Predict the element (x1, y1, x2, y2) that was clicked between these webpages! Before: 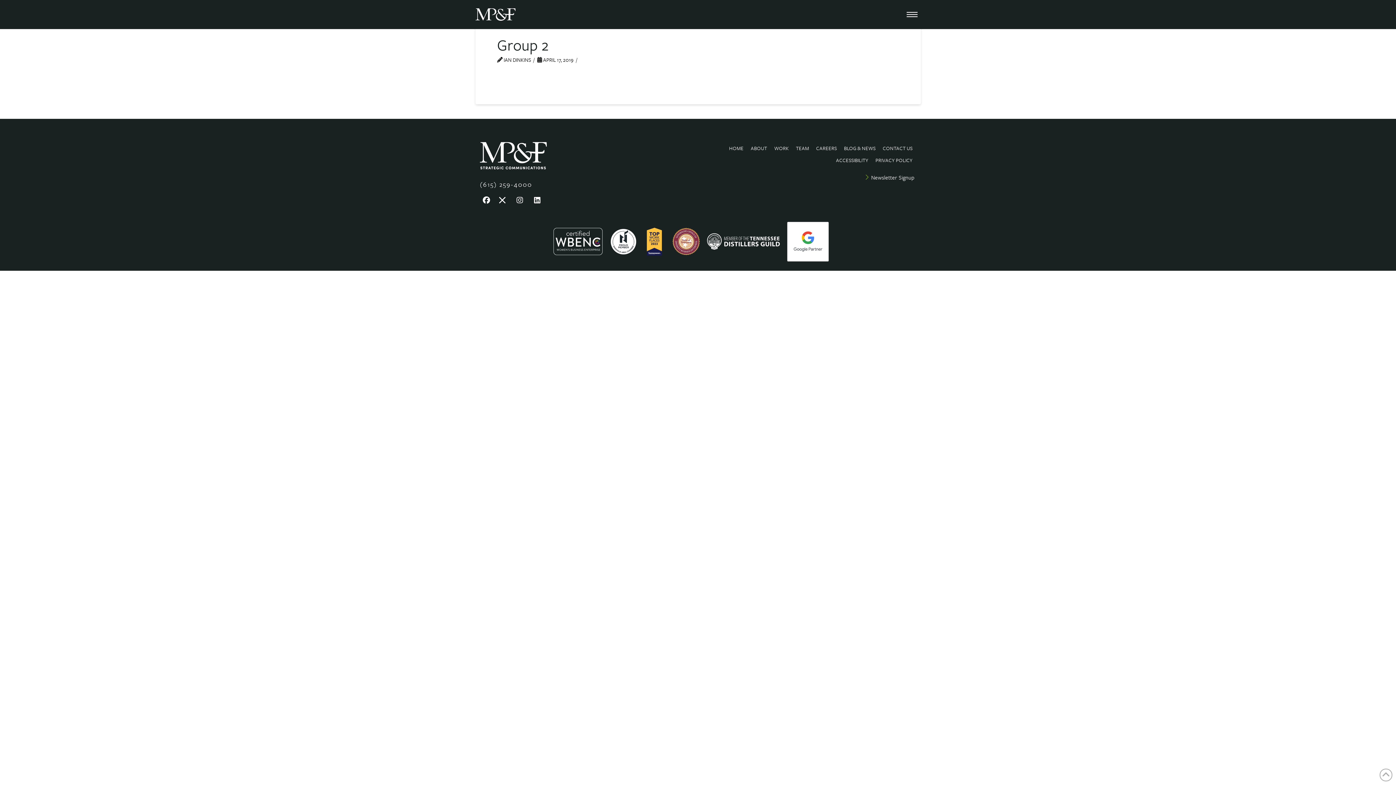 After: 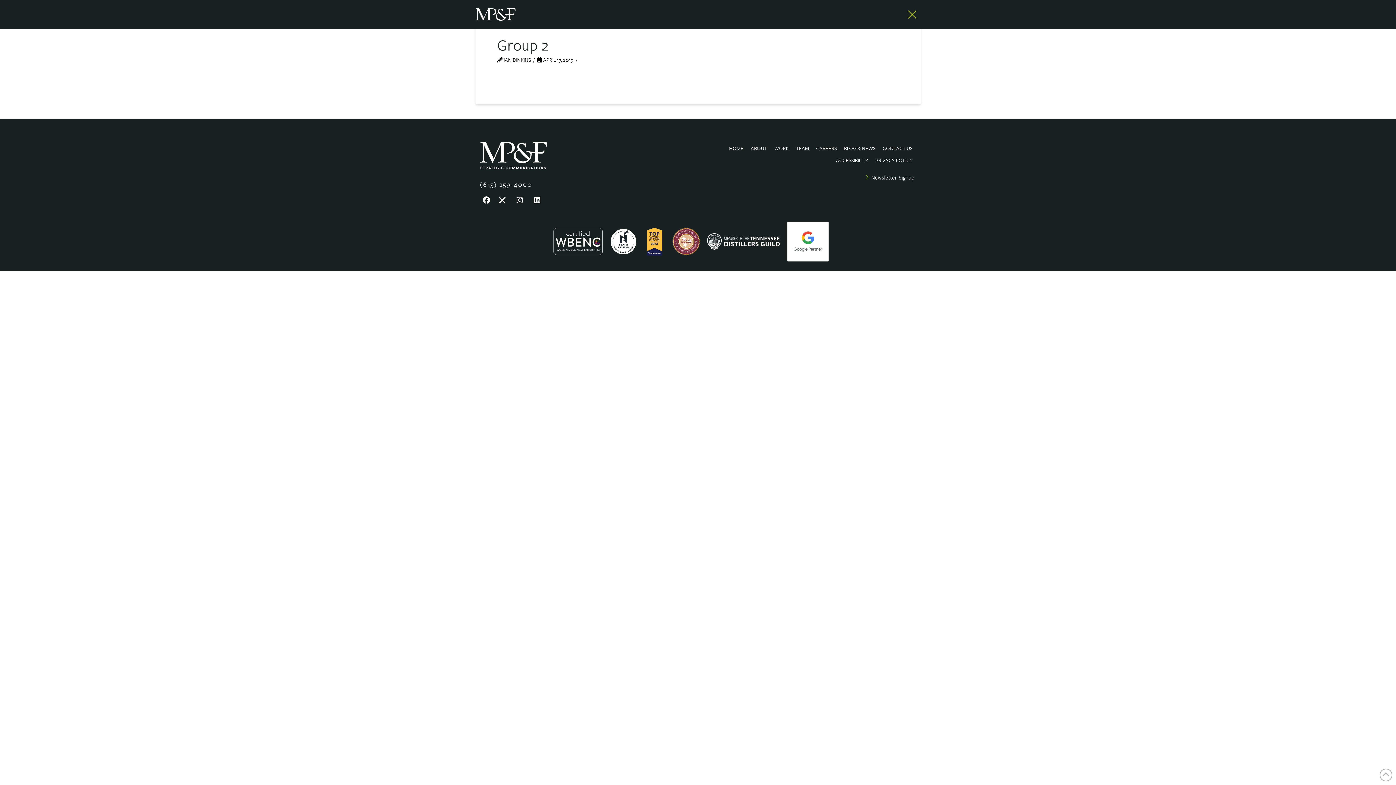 Action: bbox: (903, 5, 920, 23) label: Toggle Off Canvas Content